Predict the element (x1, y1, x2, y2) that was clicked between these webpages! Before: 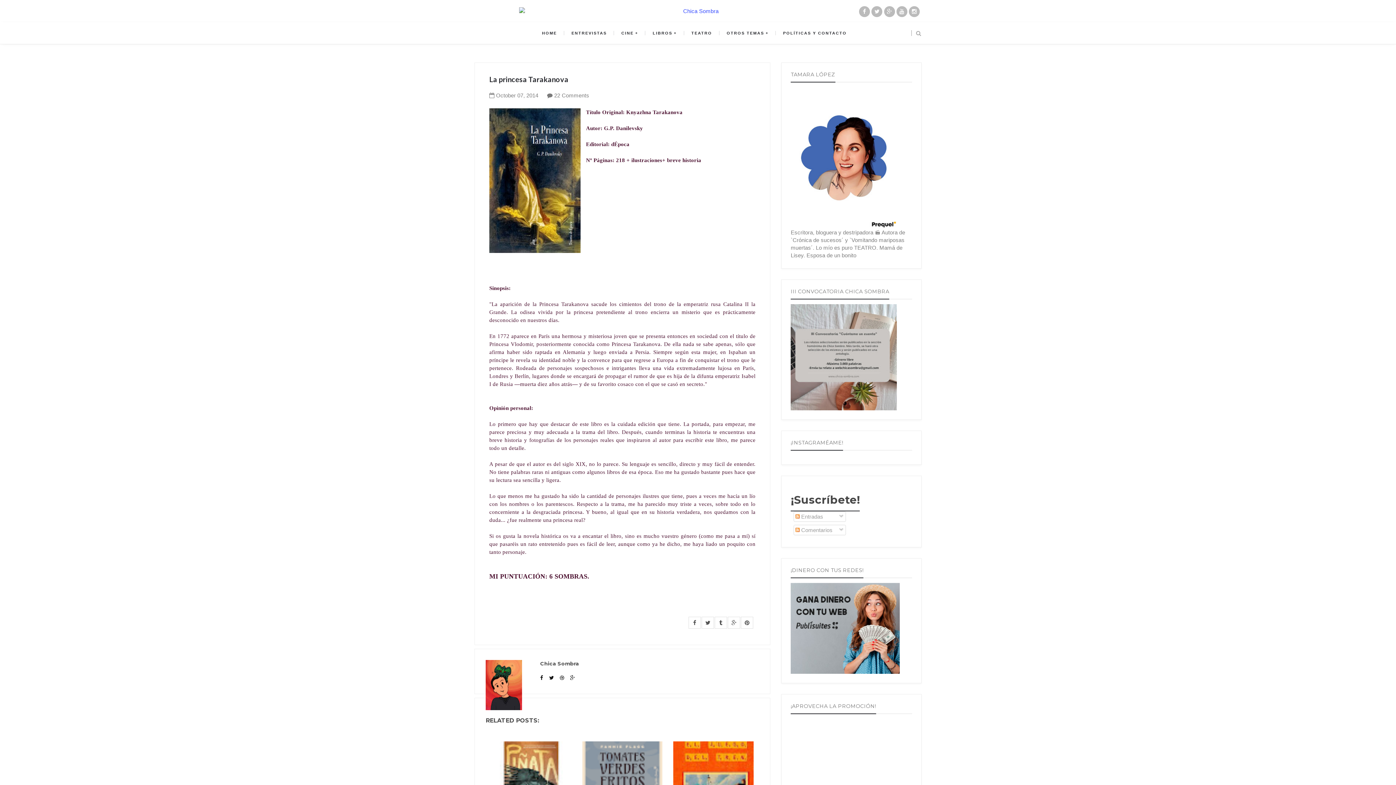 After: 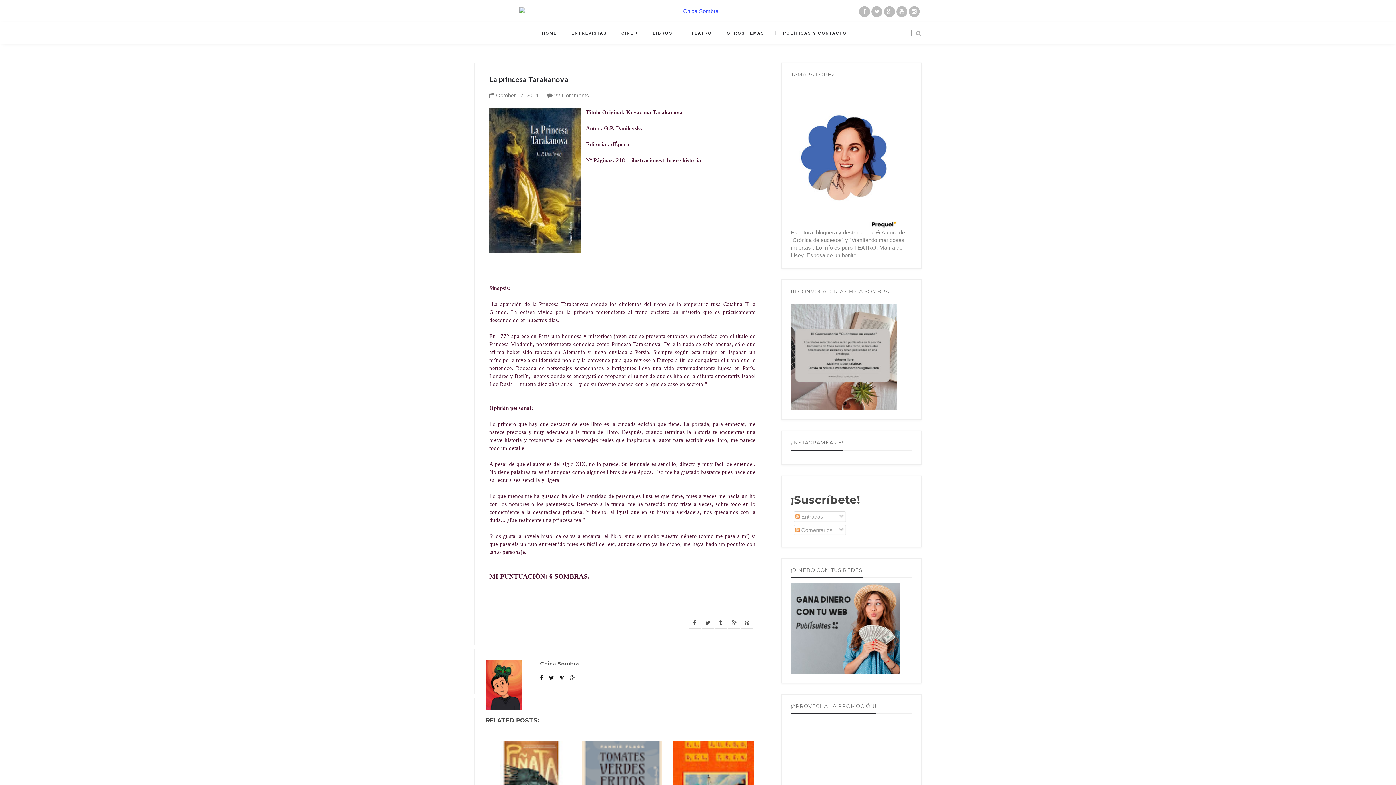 Action: bbox: (688, 617, 701, 629)